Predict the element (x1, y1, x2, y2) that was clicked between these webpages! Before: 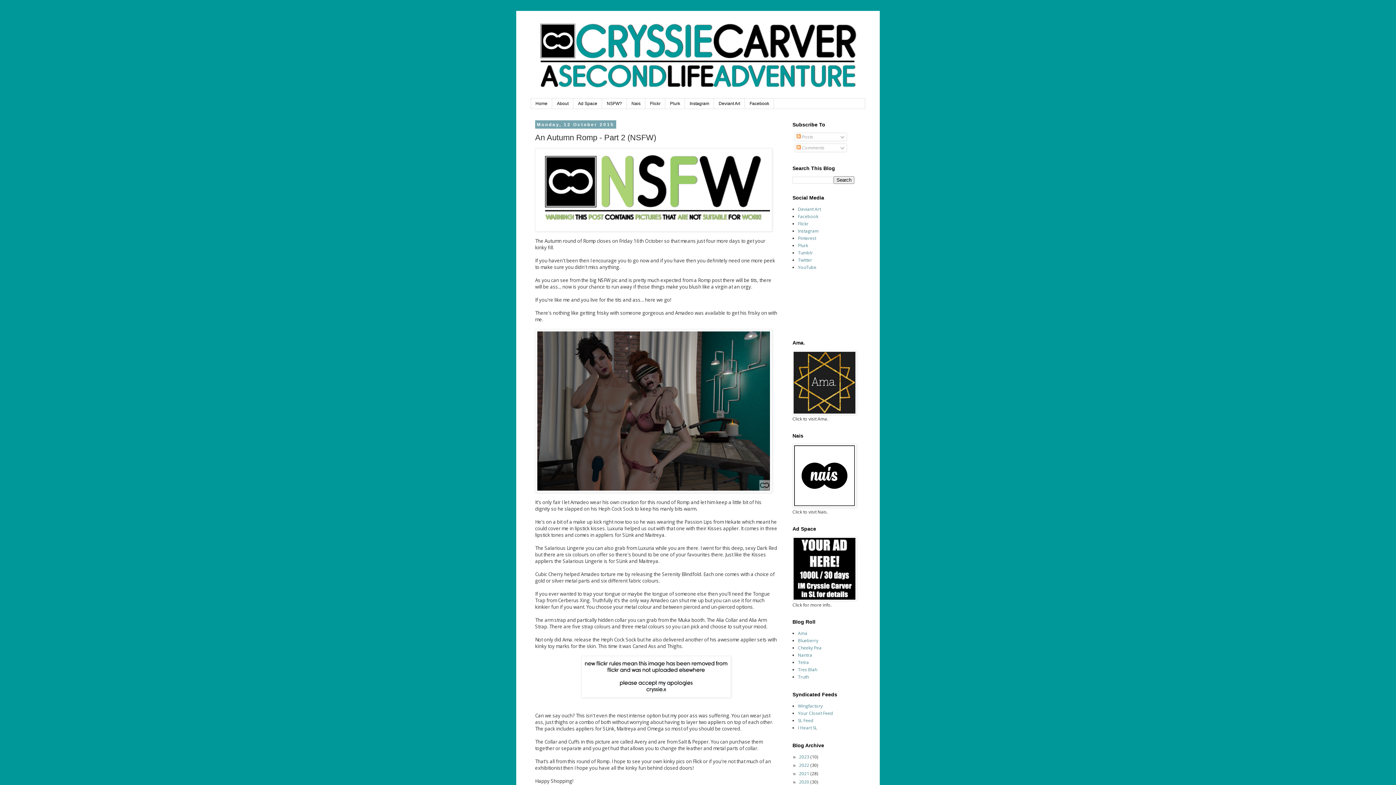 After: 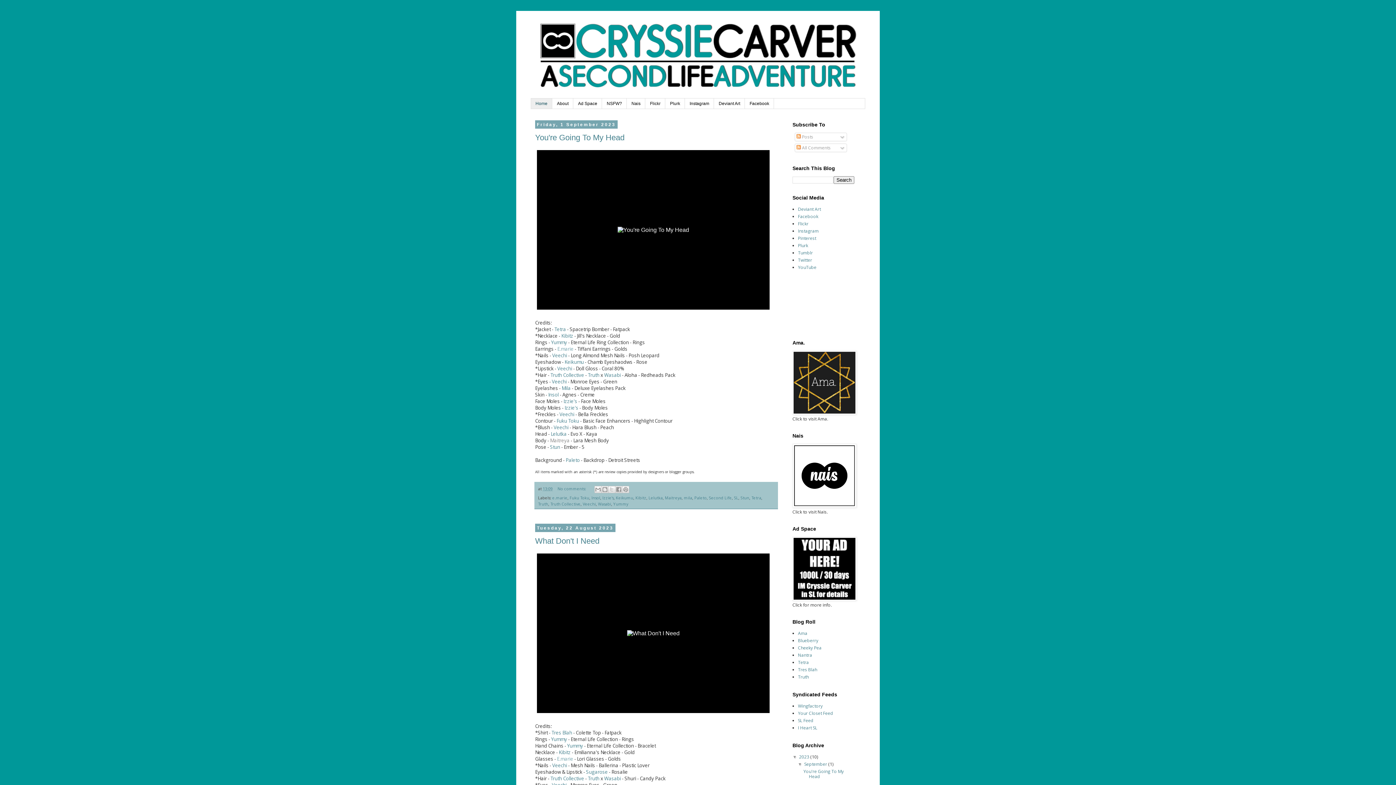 Action: bbox: (530, 14, 865, 98)